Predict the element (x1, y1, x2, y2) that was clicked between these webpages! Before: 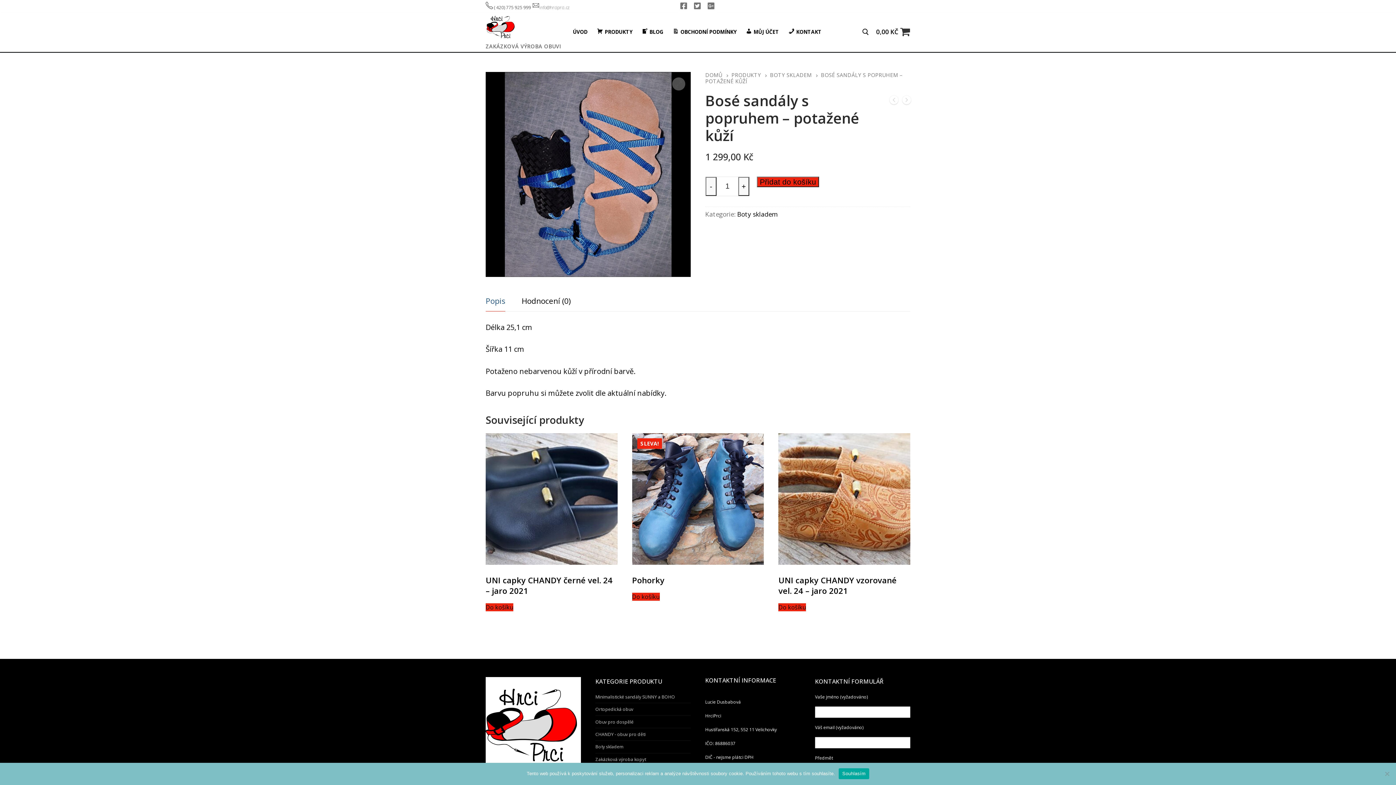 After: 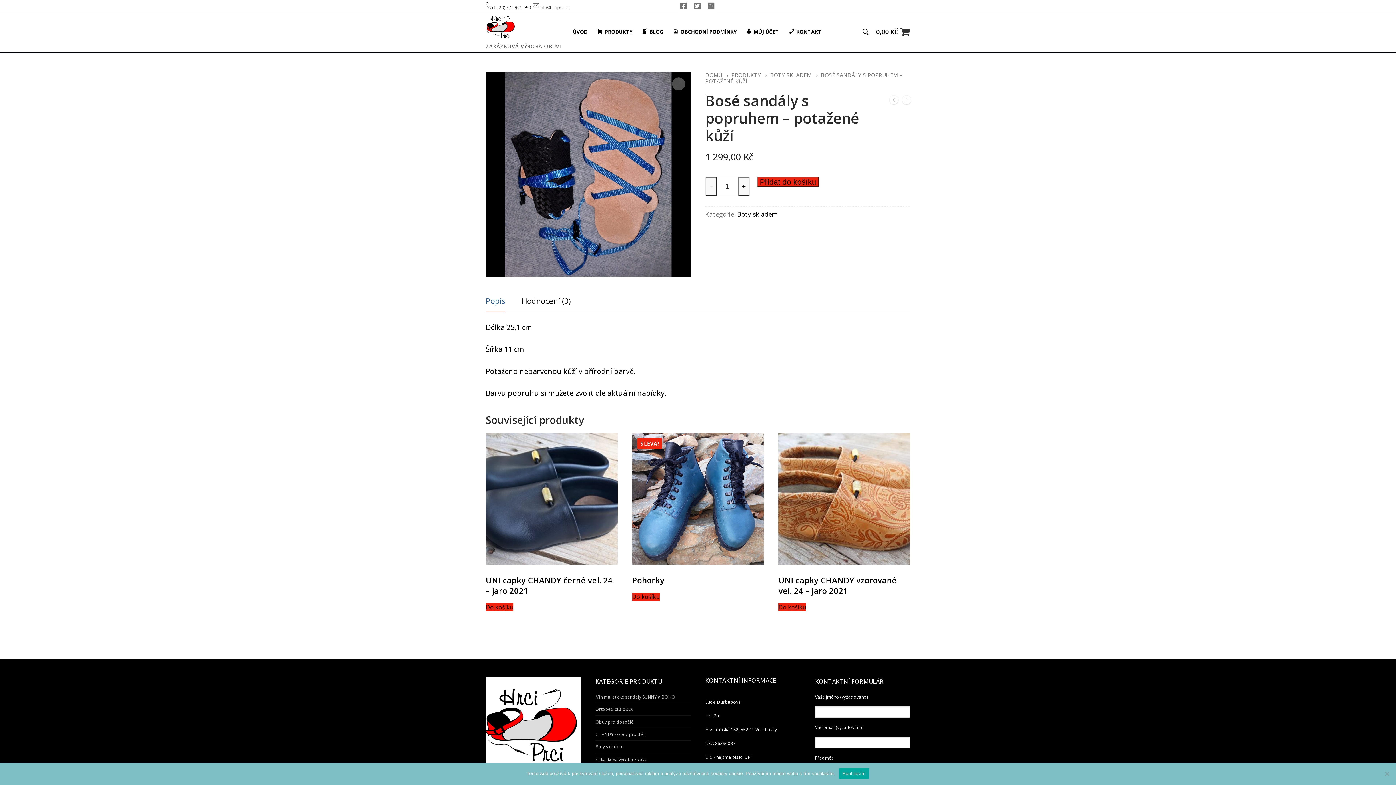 Action: bbox: (532, 4, 569, 10) label: info@hrciprci.cz